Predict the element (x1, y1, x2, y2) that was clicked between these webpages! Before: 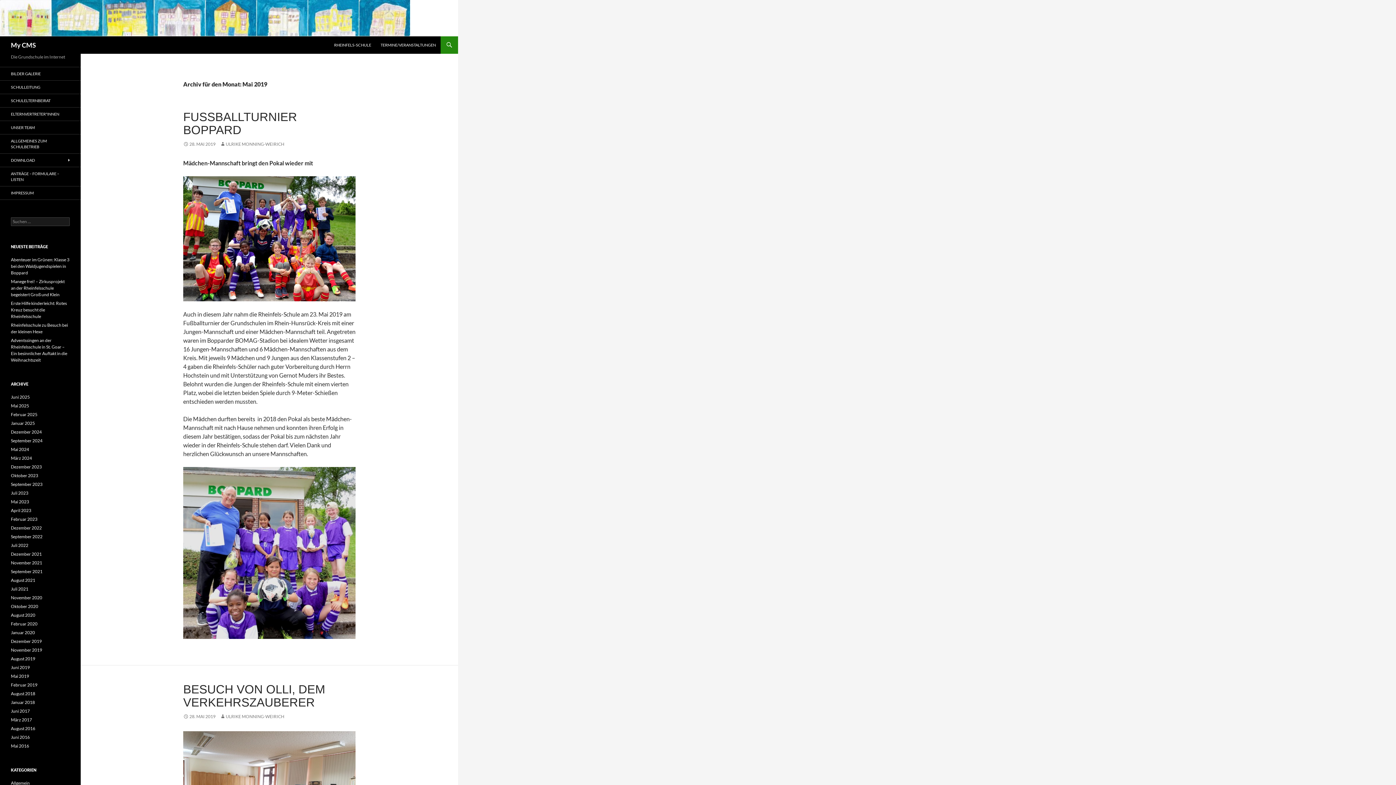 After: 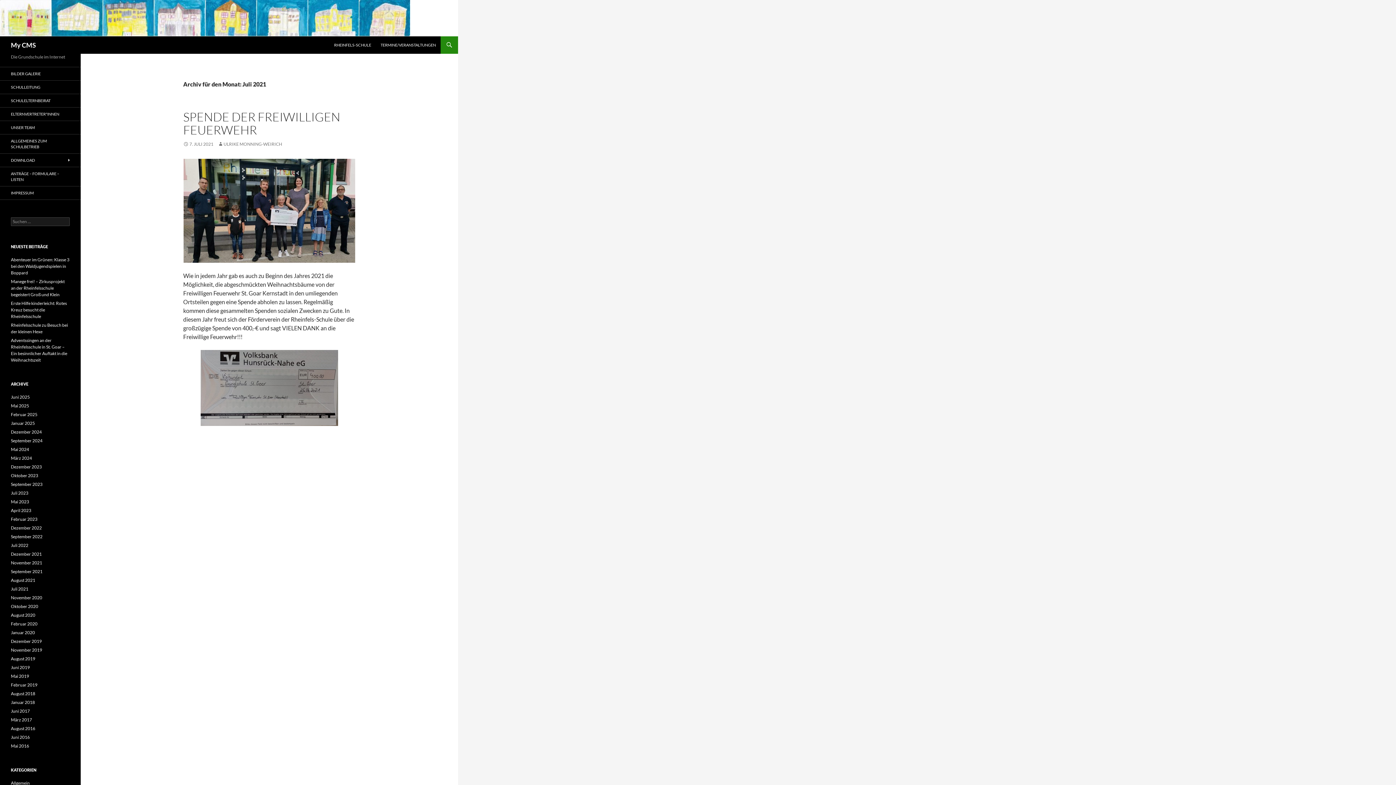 Action: bbox: (10, 586, 28, 592) label: Juli 2021